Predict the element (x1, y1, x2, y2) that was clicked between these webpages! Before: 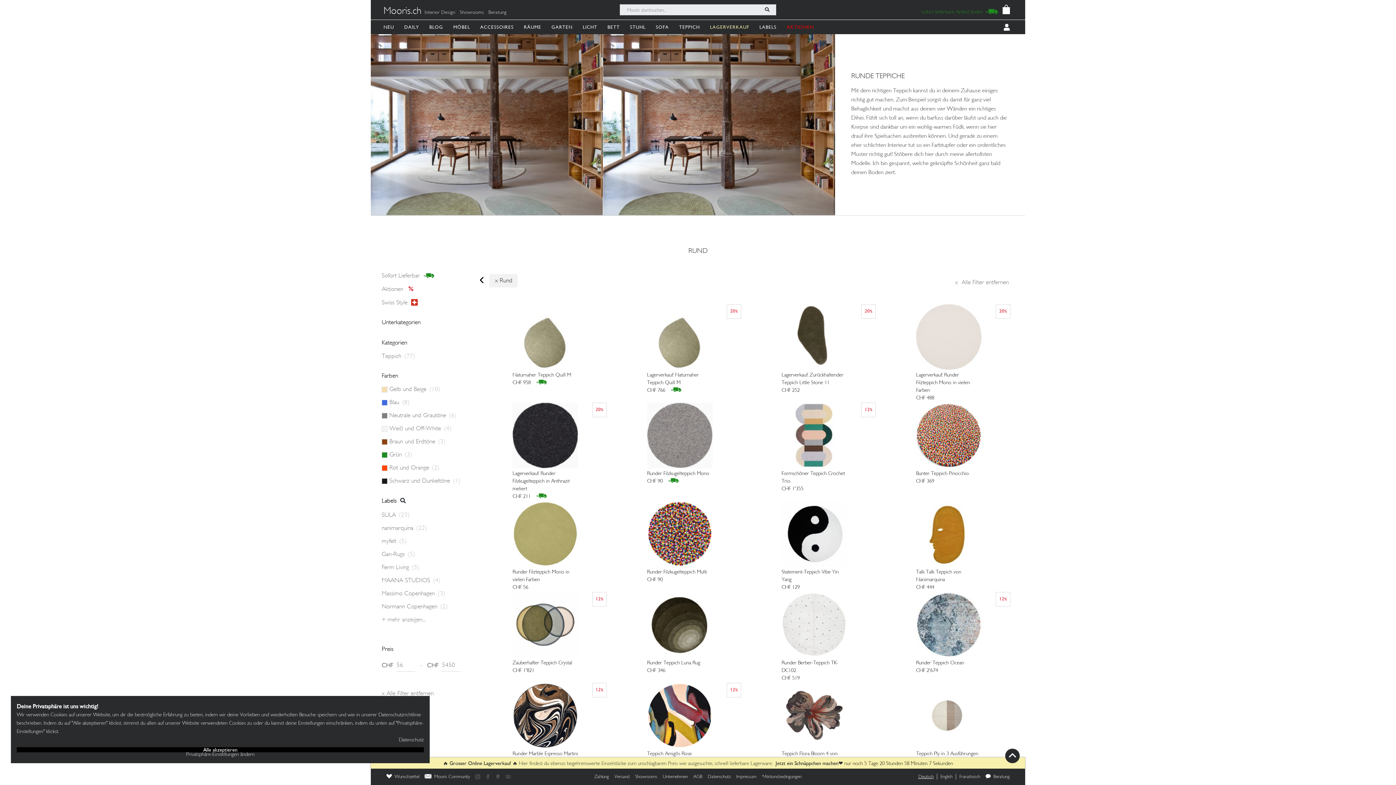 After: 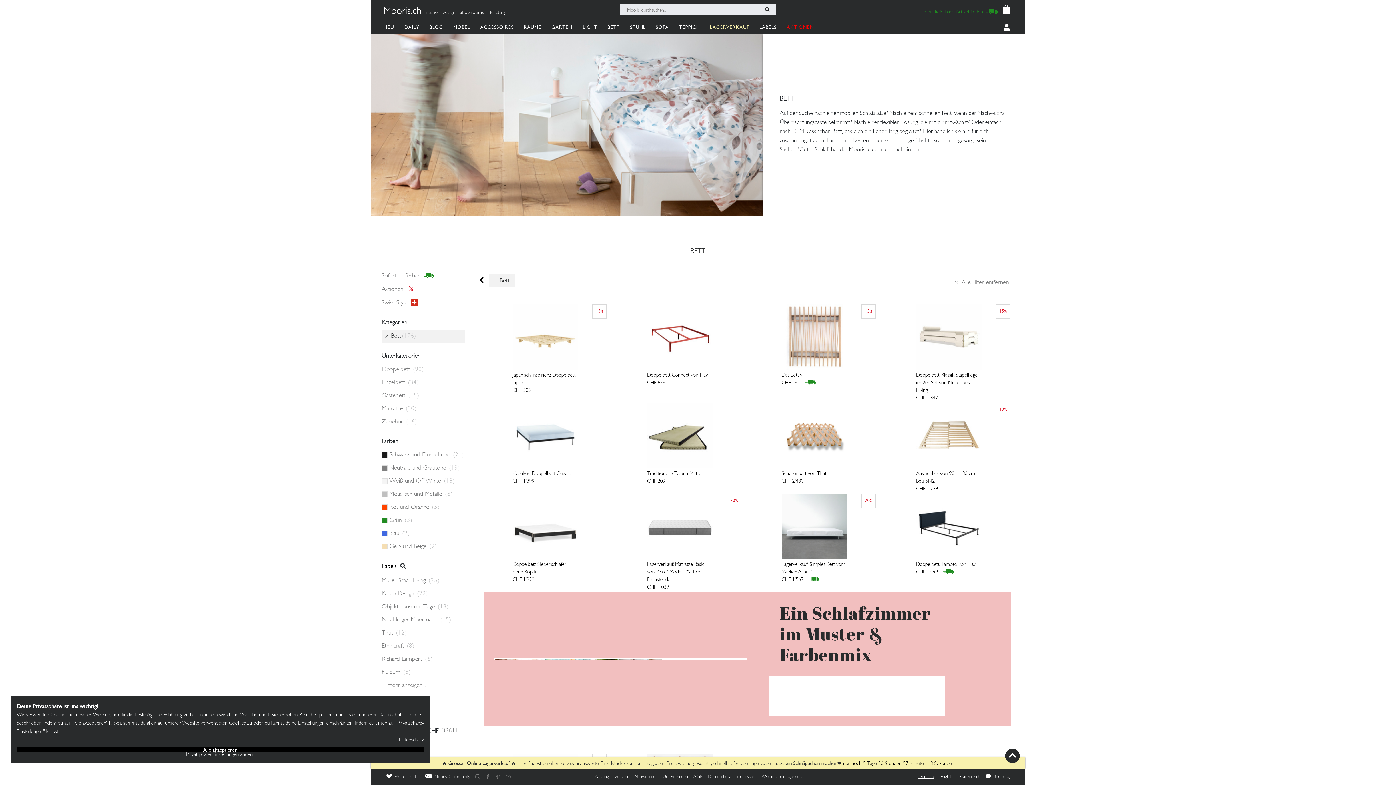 Action: bbox: (607, 19, 622, 34) label: BETT